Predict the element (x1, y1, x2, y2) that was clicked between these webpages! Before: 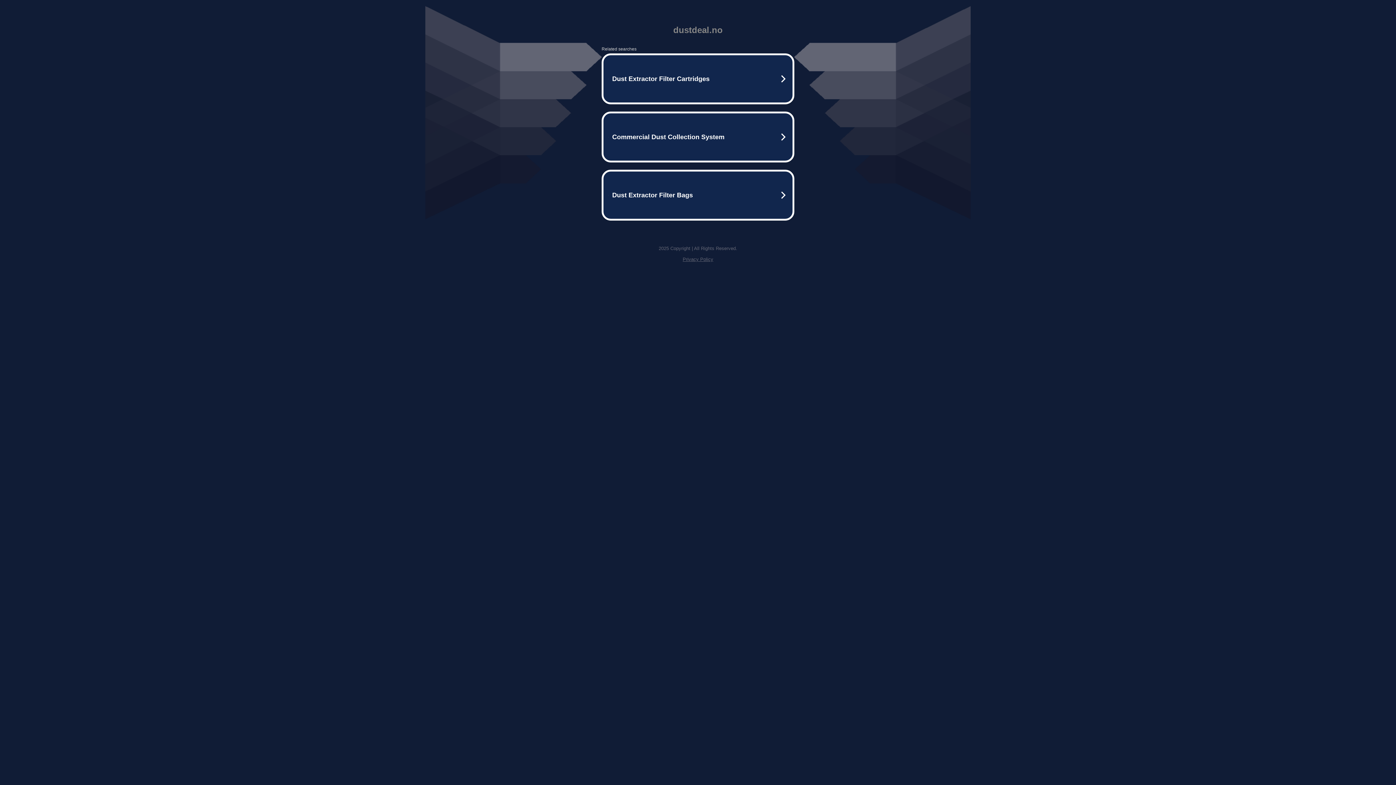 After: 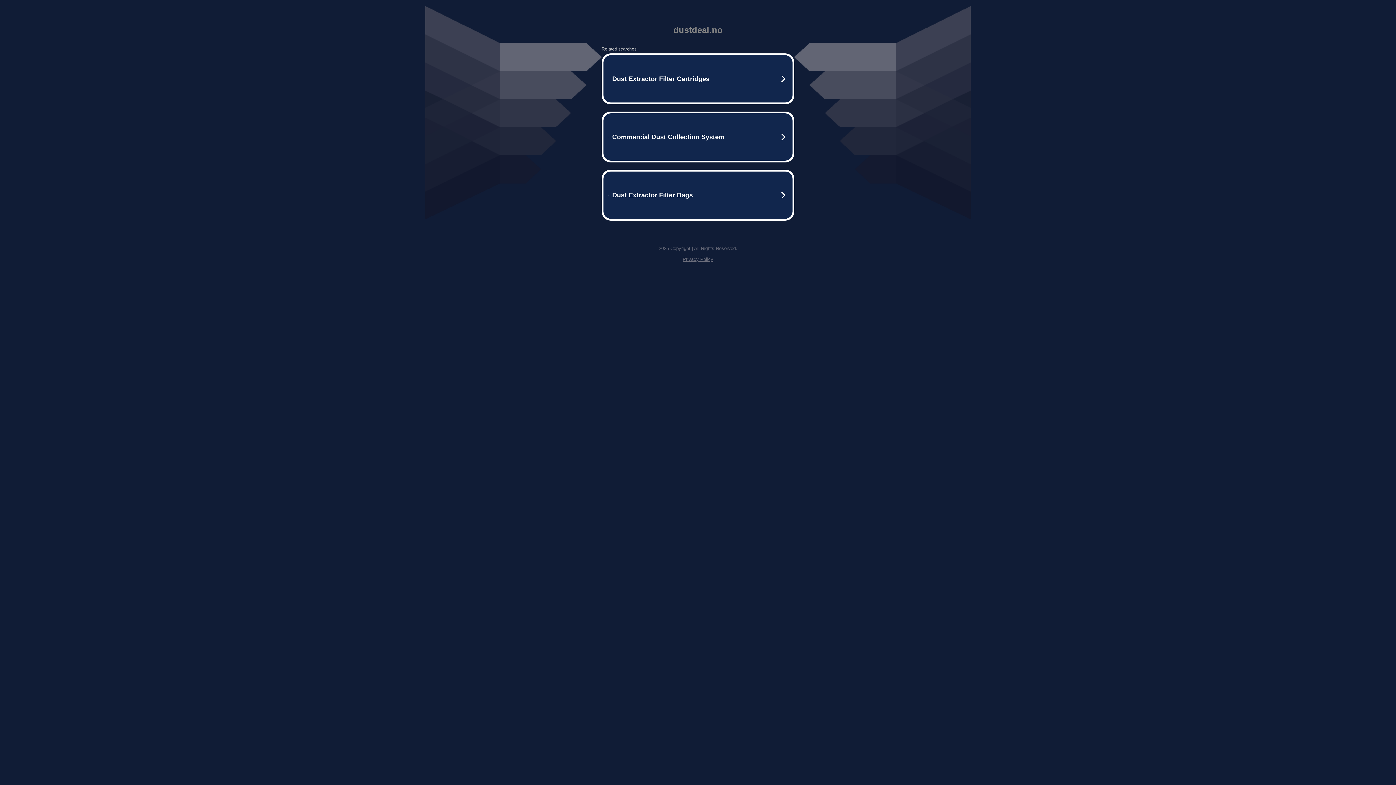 Action: label: Privacy Policy bbox: (682, 256, 713, 262)